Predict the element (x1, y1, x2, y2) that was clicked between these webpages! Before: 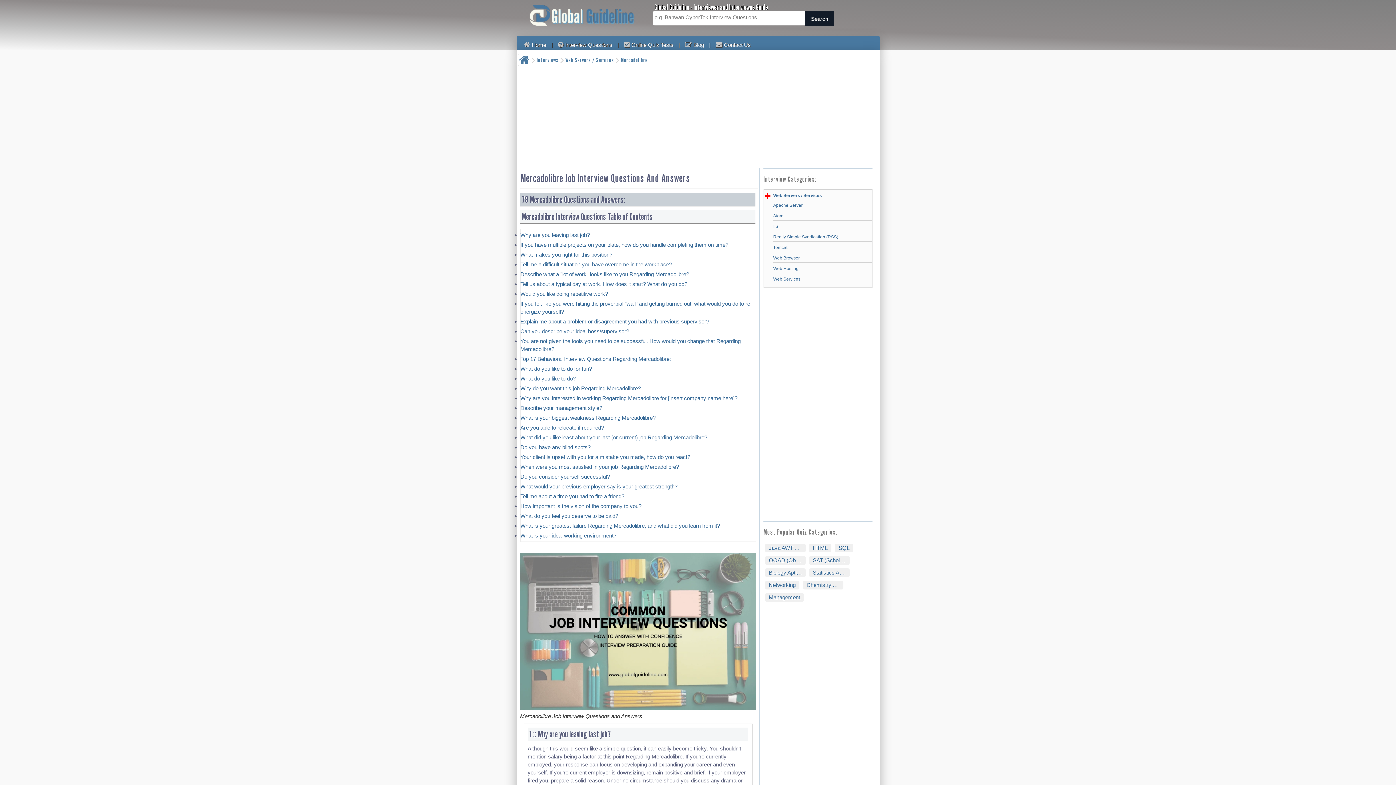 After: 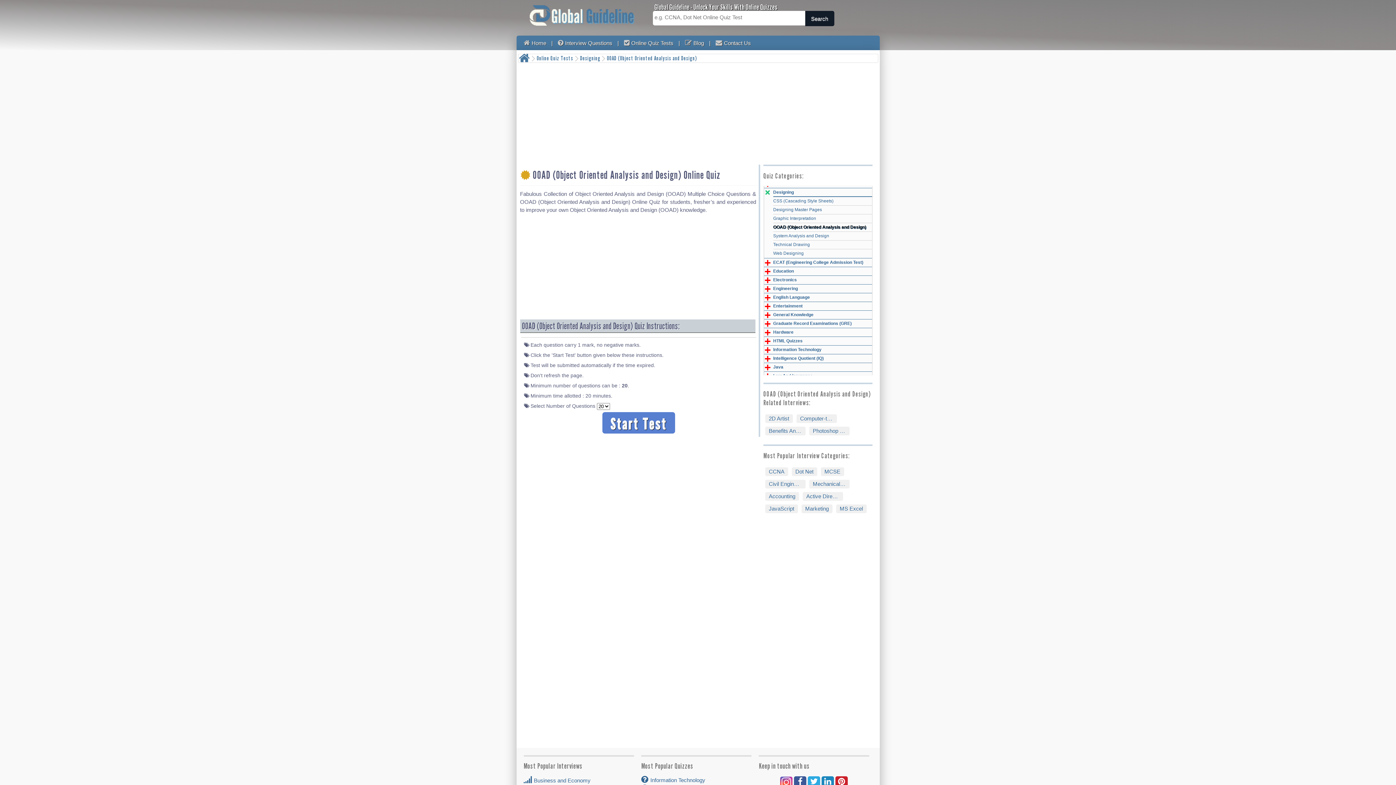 Action: label: OOAD (Object Oriented Analysis and Design) bbox: (765, 556, 805, 565)